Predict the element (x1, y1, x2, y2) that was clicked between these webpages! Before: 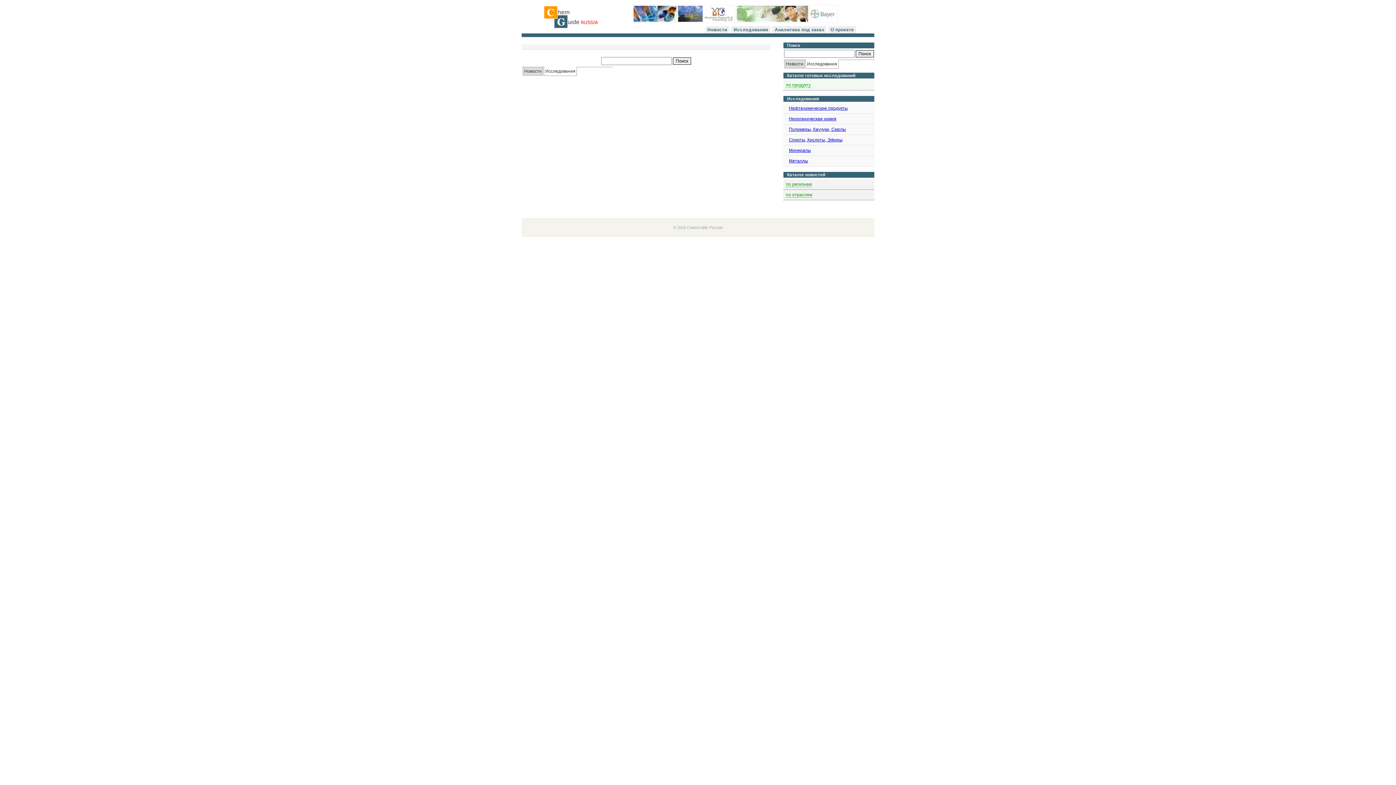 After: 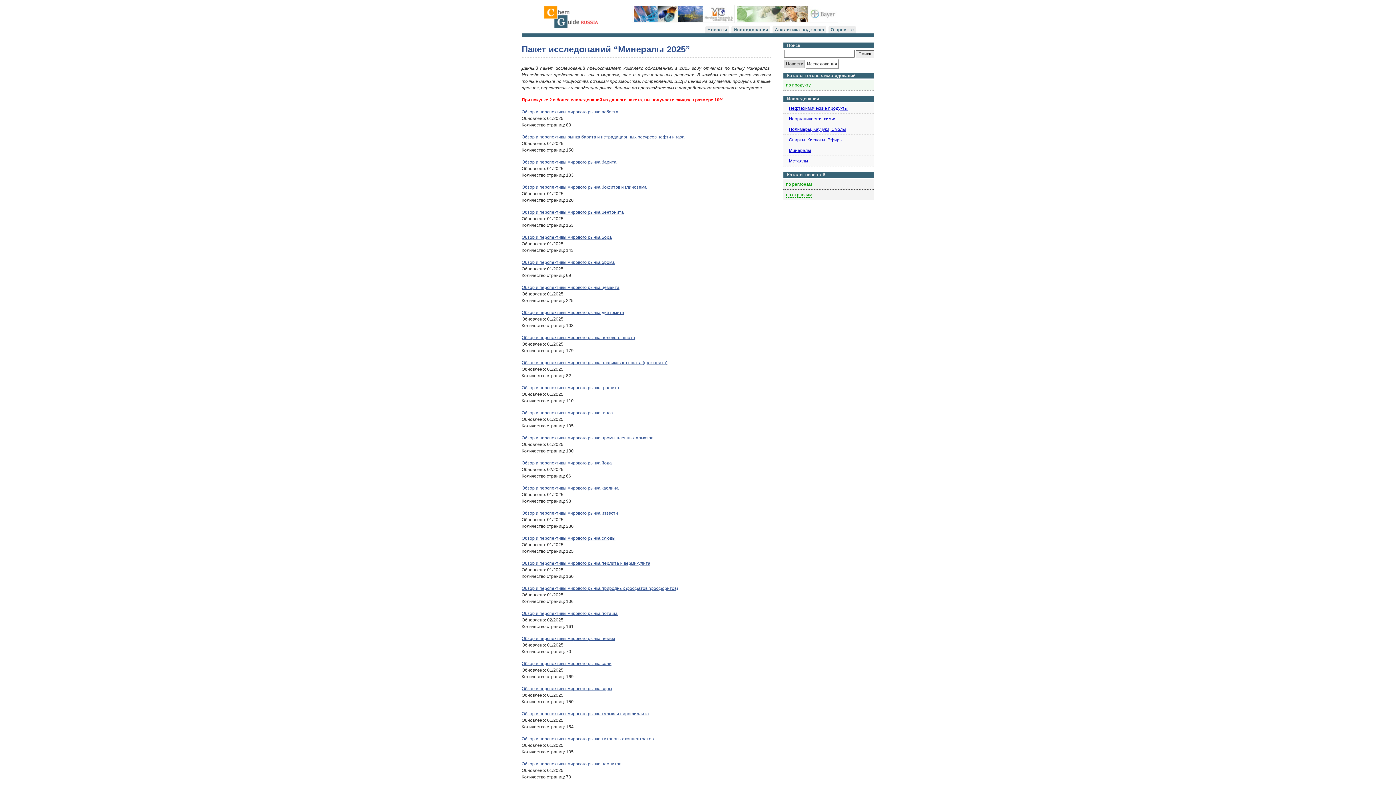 Action: label: Минералы bbox: (789, 148, 811, 153)